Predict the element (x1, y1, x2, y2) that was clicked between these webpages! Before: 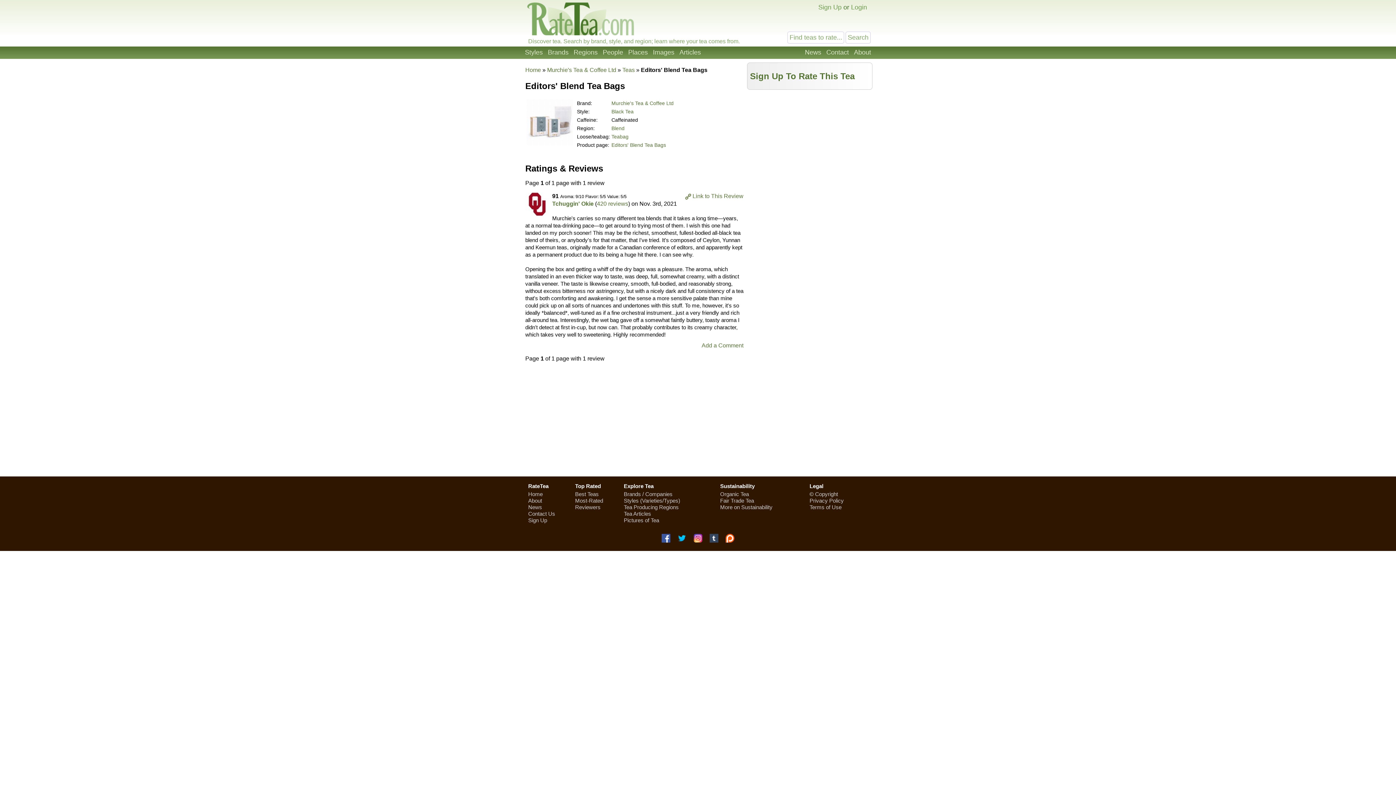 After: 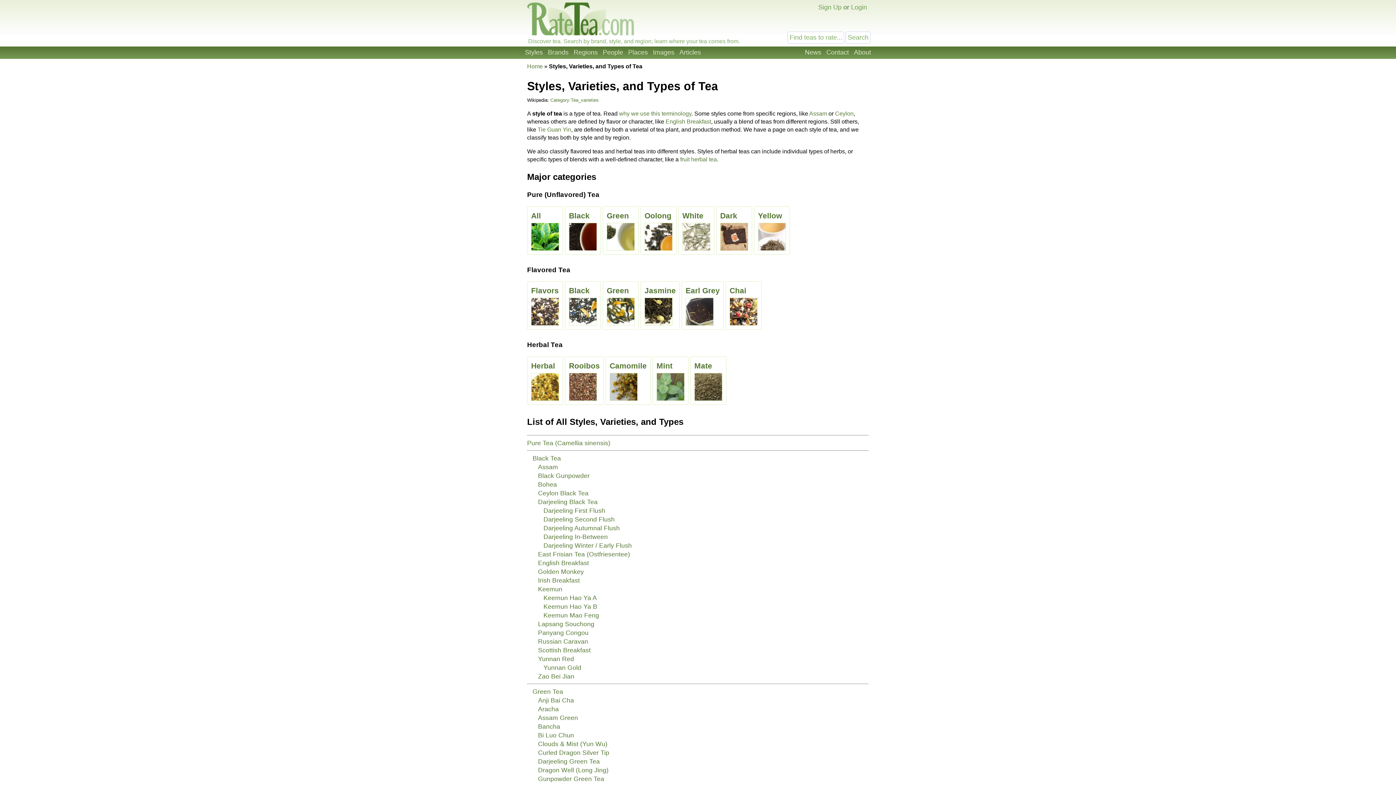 Action: bbox: (522, 46, 545, 58) label: Styles